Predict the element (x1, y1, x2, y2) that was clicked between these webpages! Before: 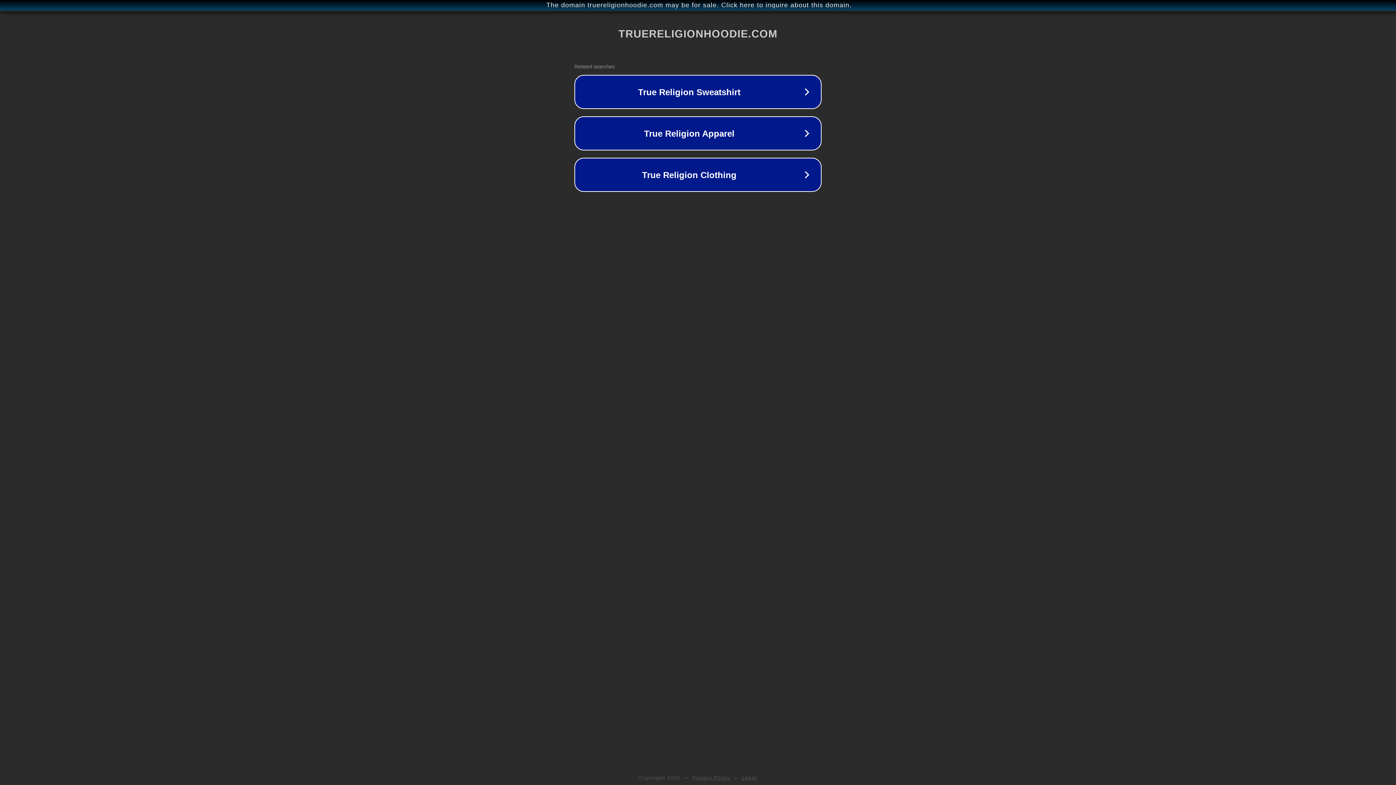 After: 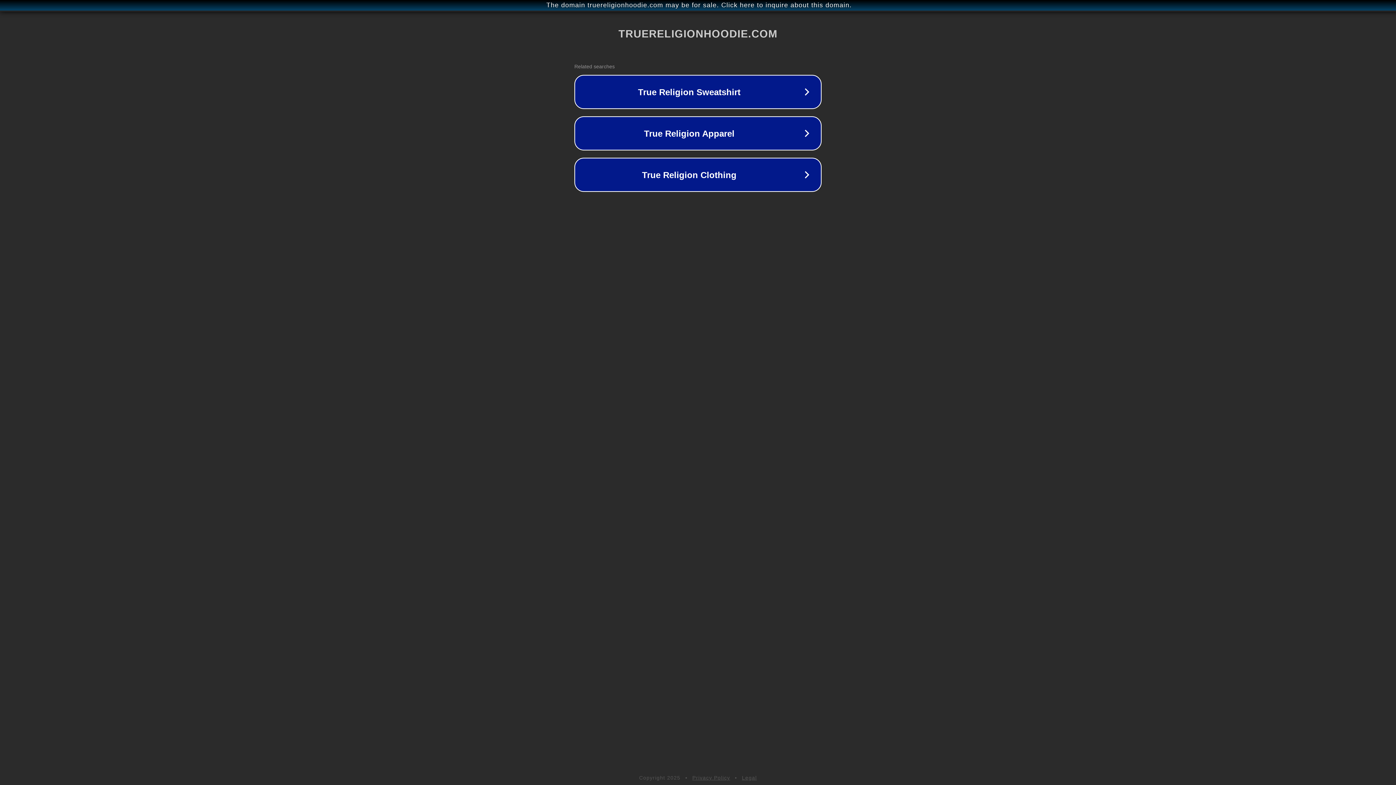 Action: label: Privacy Policy bbox: (692, 775, 730, 781)